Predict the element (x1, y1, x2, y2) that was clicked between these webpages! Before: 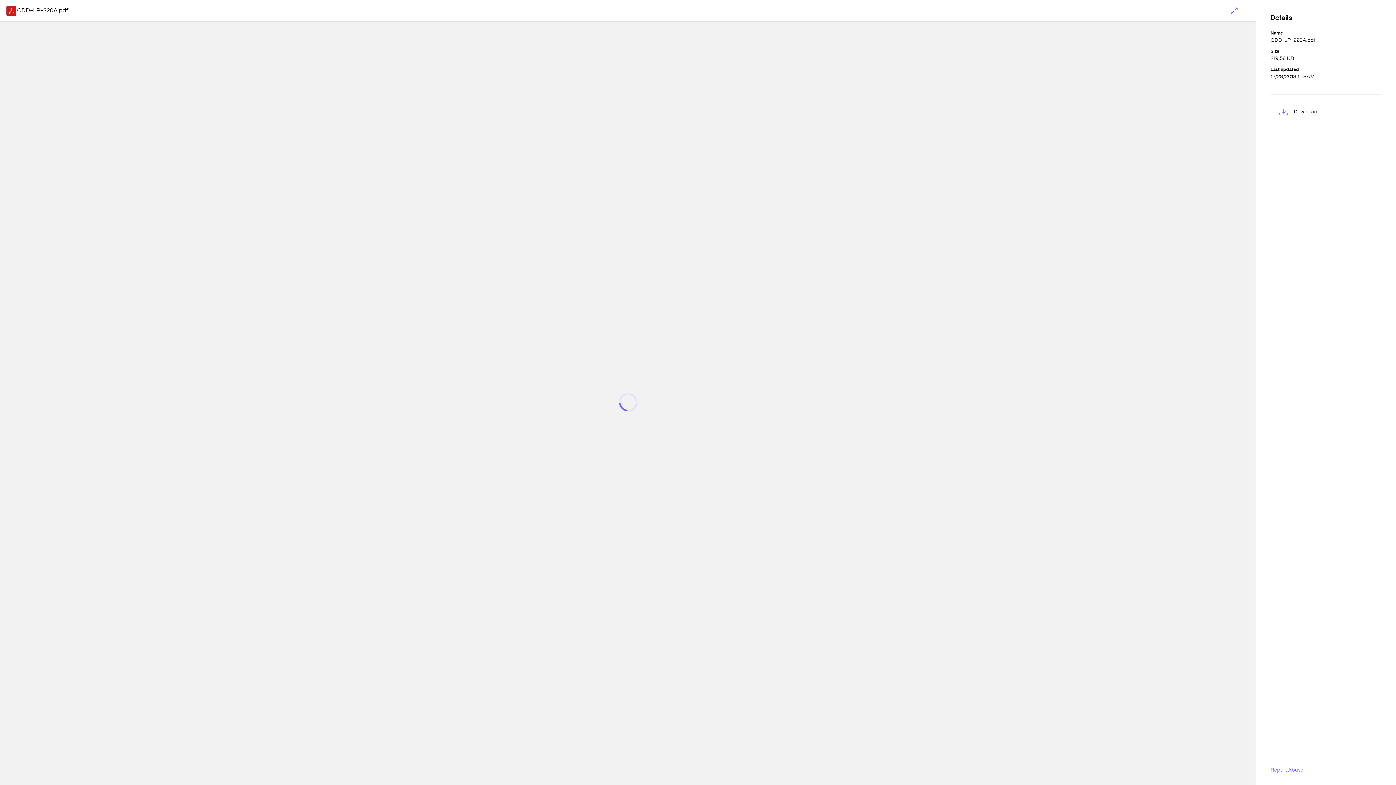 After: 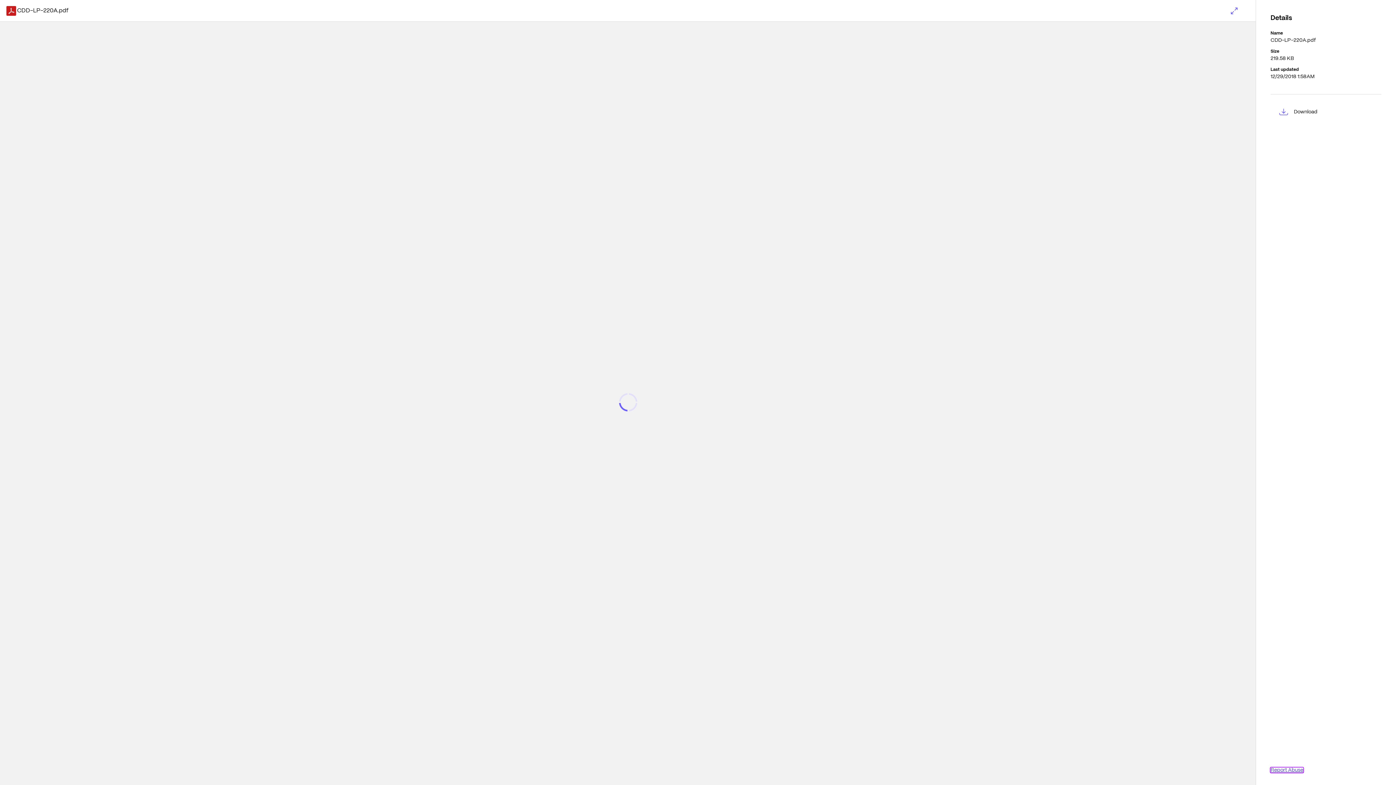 Action: label: Report Abuse bbox: (1270, 768, 1303, 773)